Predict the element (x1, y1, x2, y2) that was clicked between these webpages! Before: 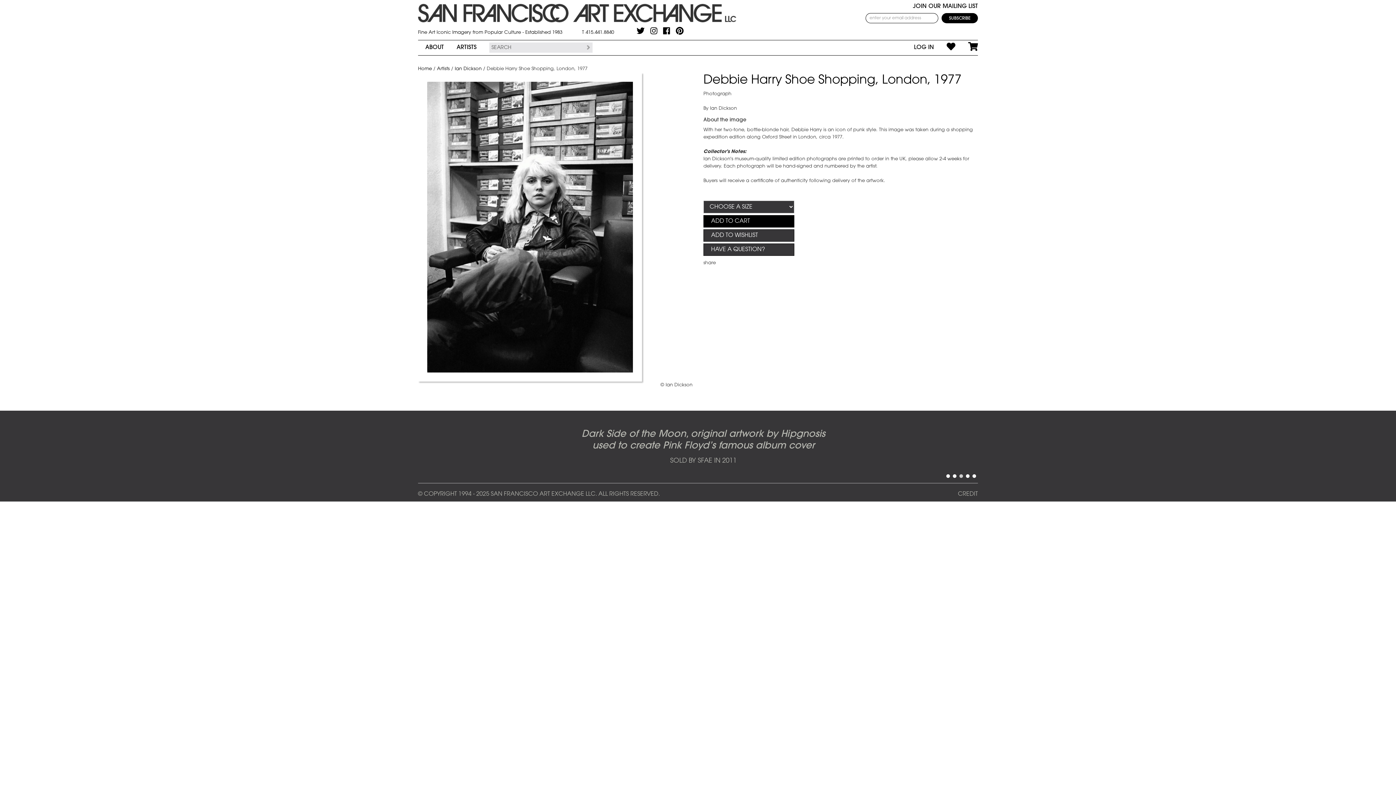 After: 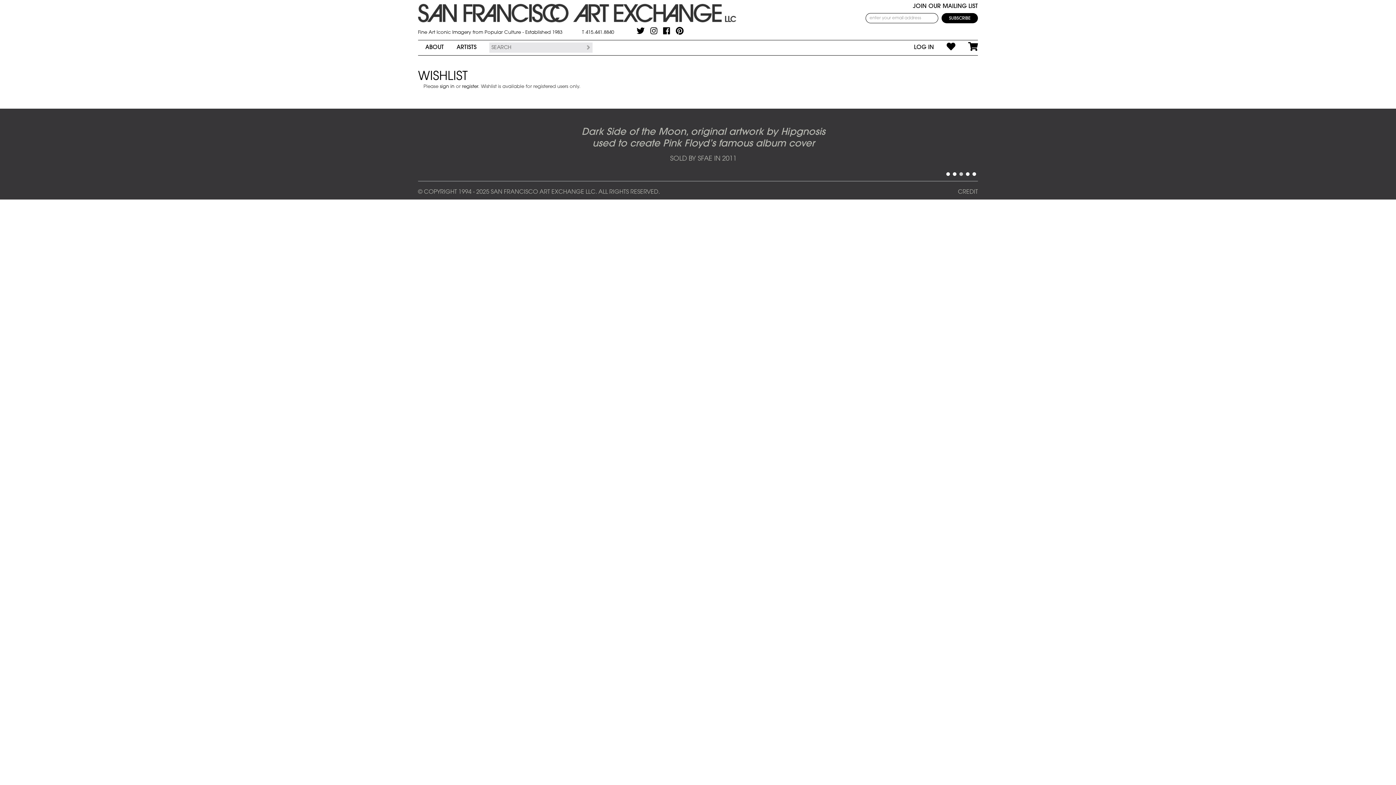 Action: bbox: (934, 40, 955, 54)